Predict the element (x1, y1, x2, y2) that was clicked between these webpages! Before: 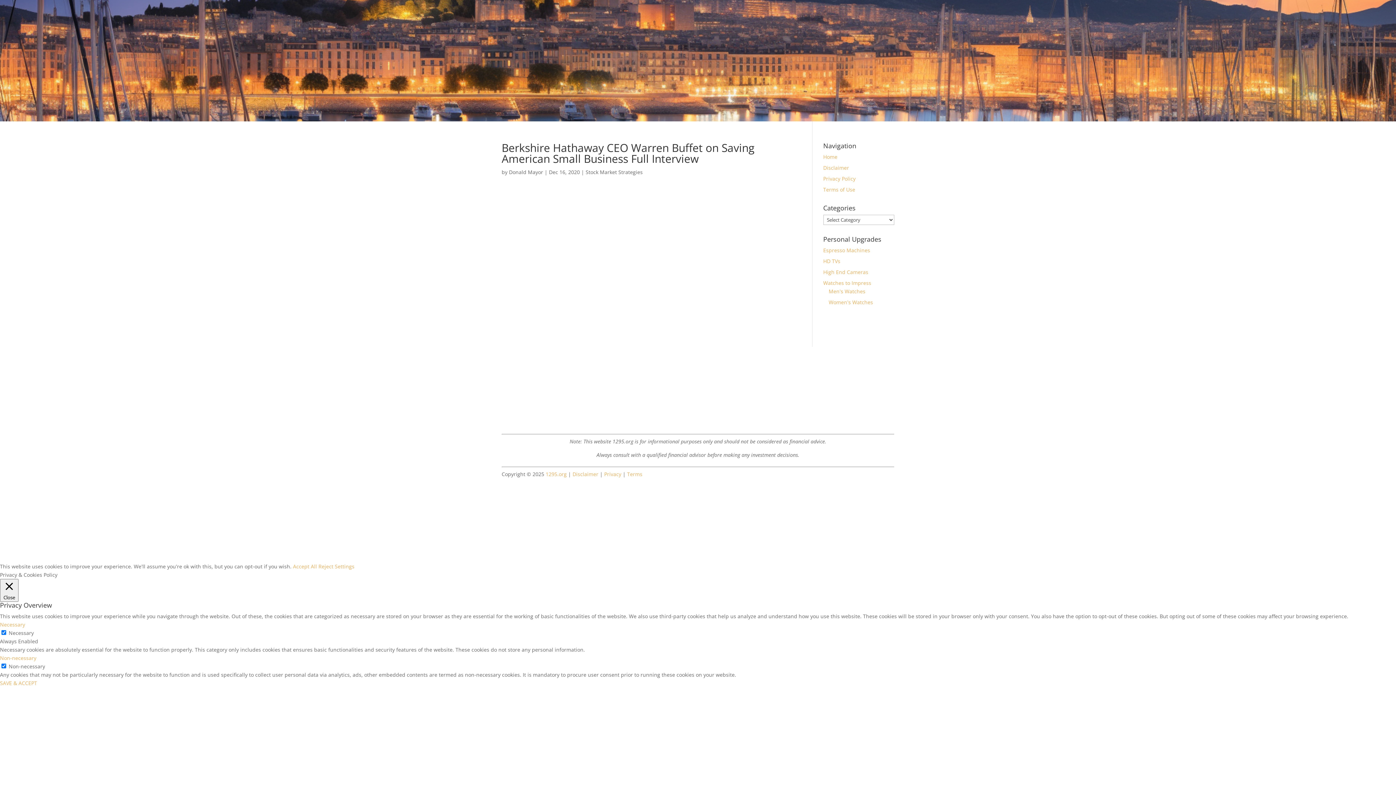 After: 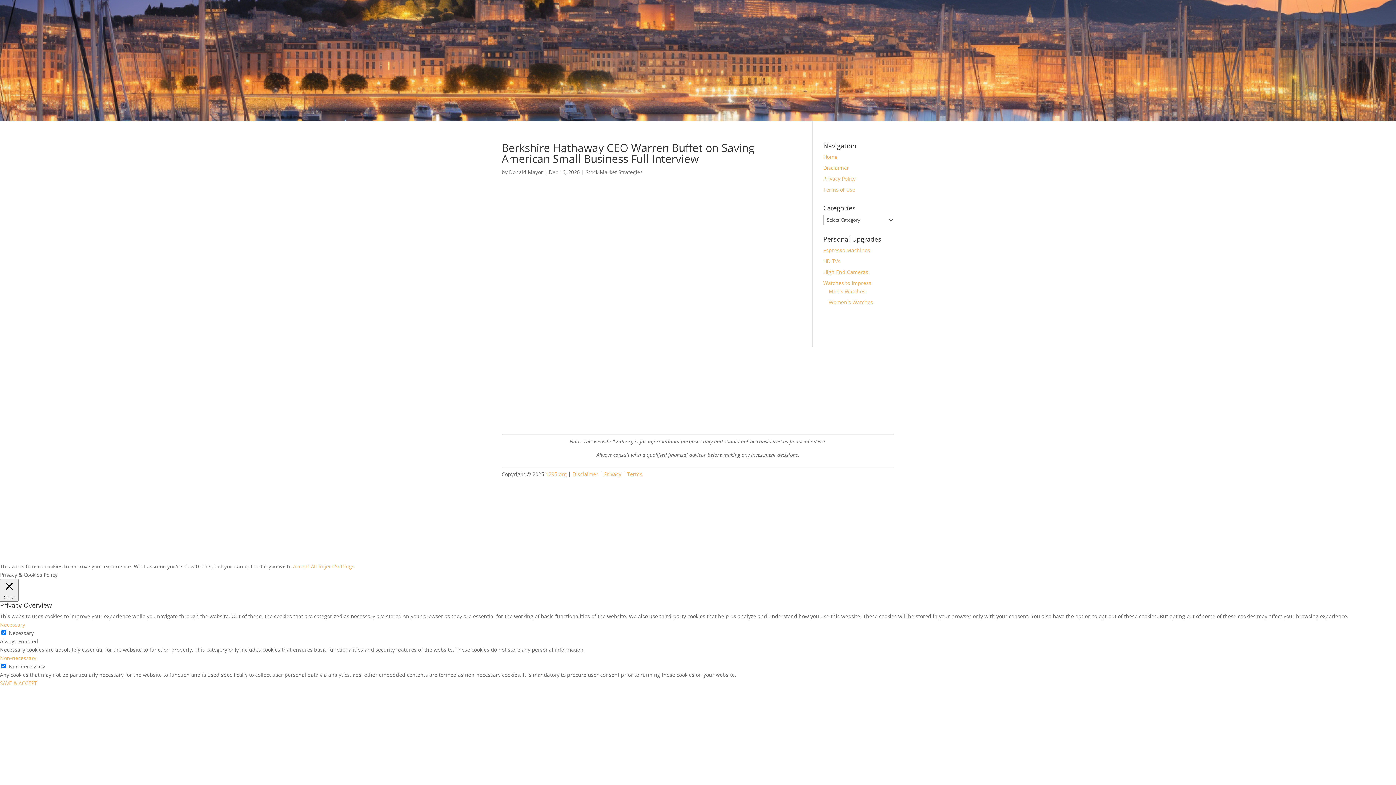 Action: label: Accept All bbox: (293, 563, 317, 570)